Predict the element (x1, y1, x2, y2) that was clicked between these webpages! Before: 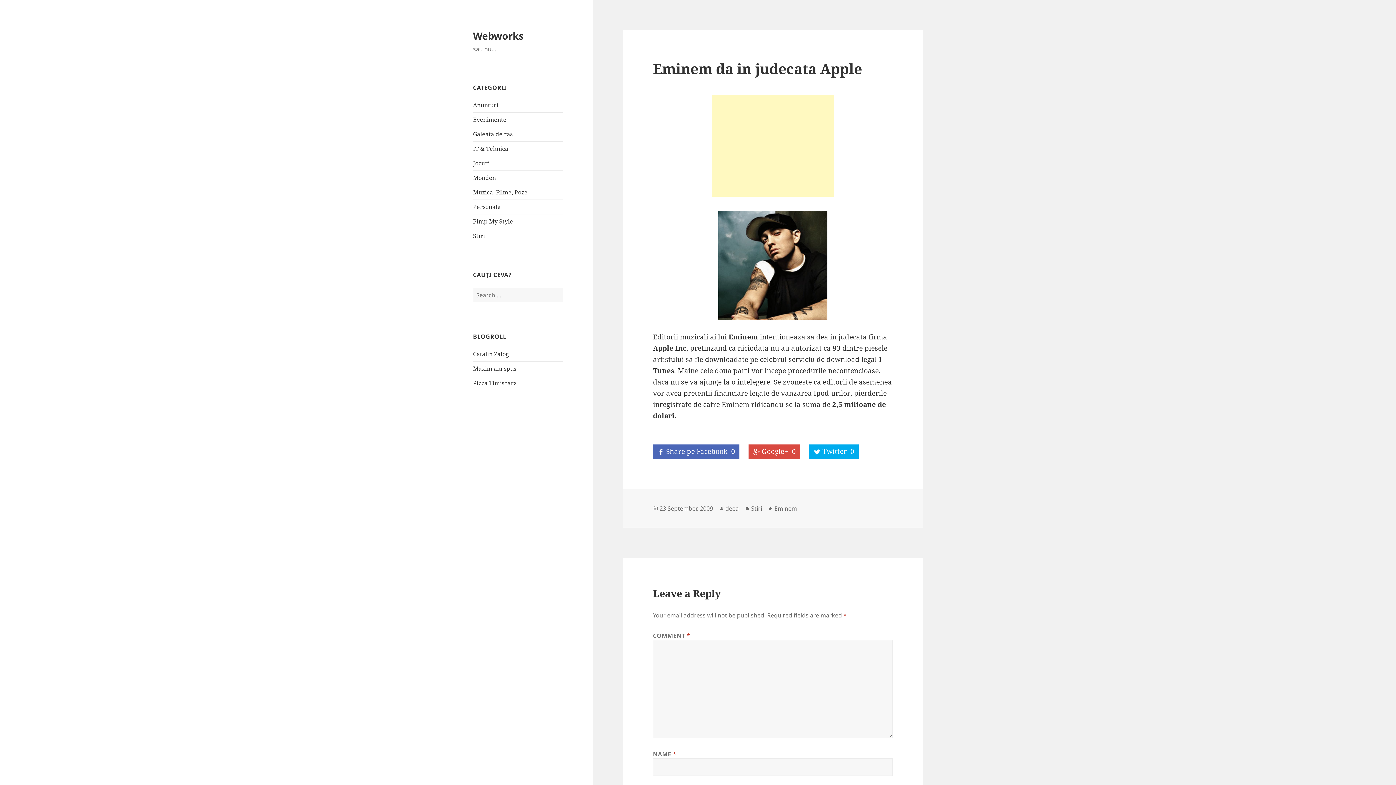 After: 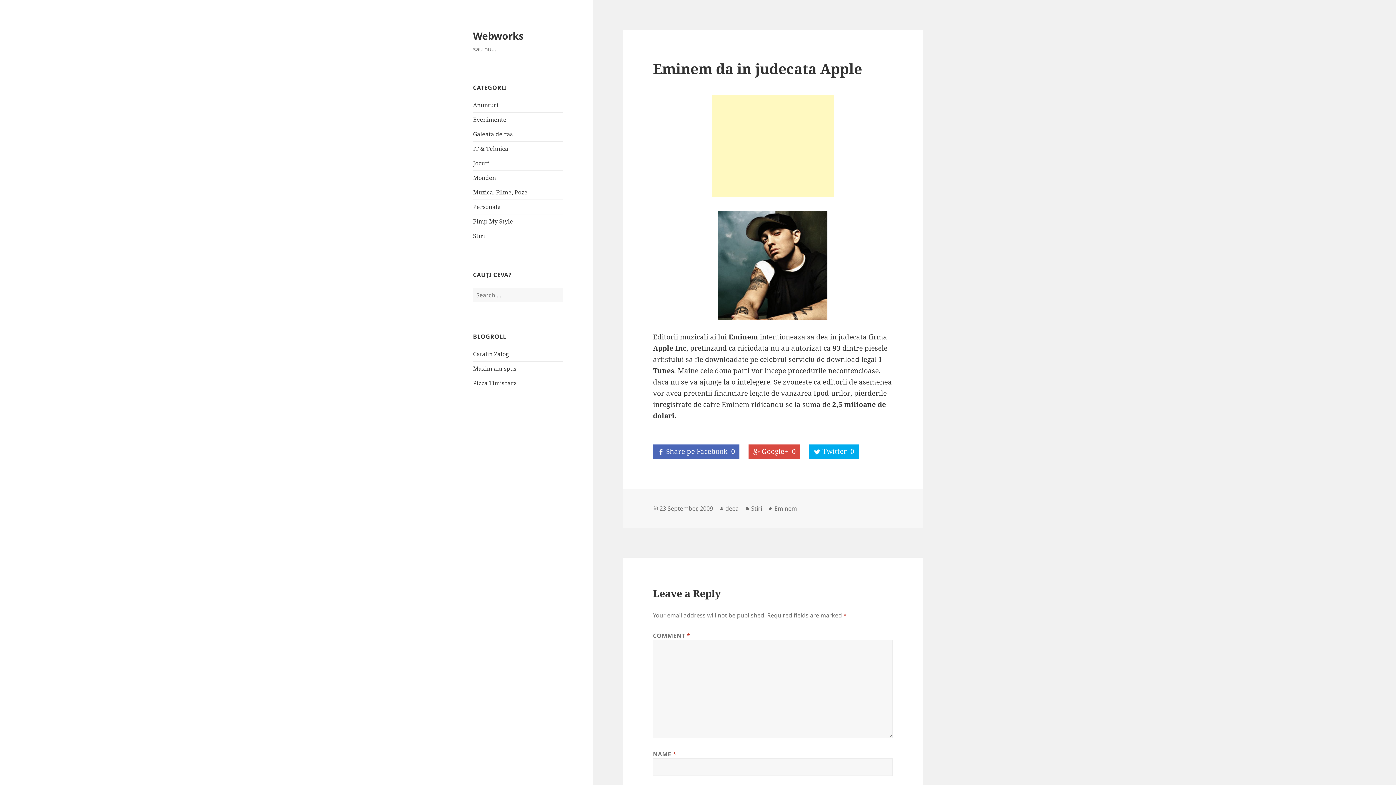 Action: bbox: (659, 504, 713, 513) label: 23 September, 2009